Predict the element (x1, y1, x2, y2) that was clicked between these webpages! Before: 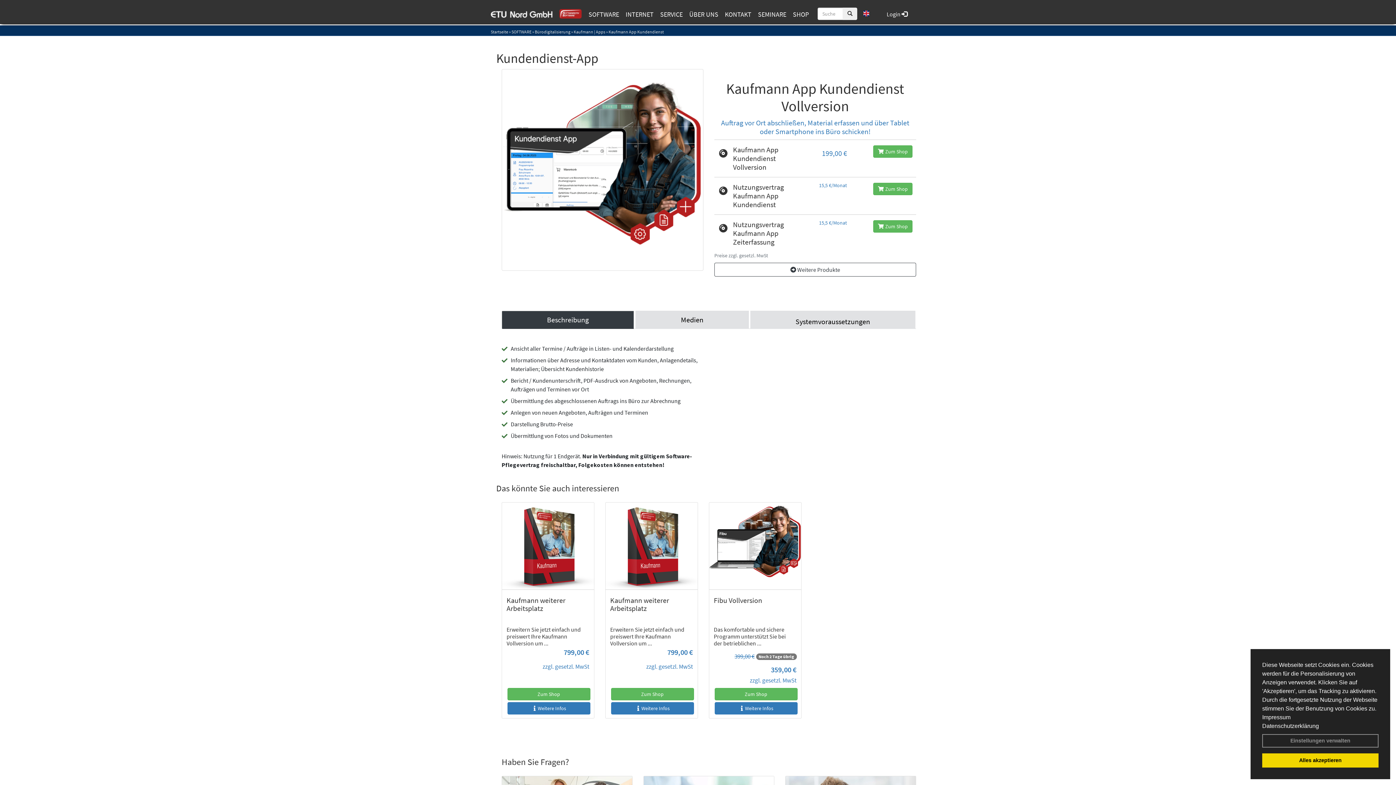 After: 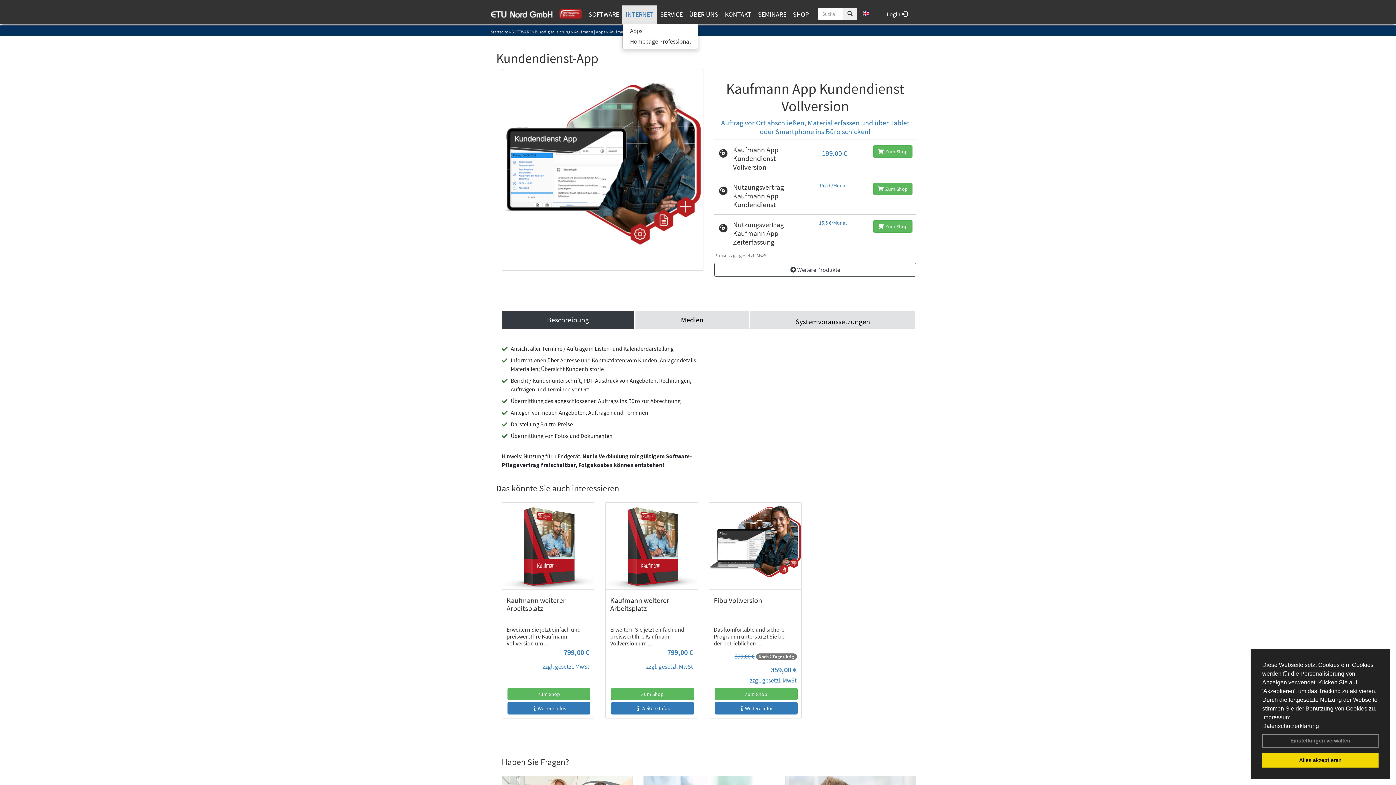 Action: label: INTERNET bbox: (622, 5, 657, 23)